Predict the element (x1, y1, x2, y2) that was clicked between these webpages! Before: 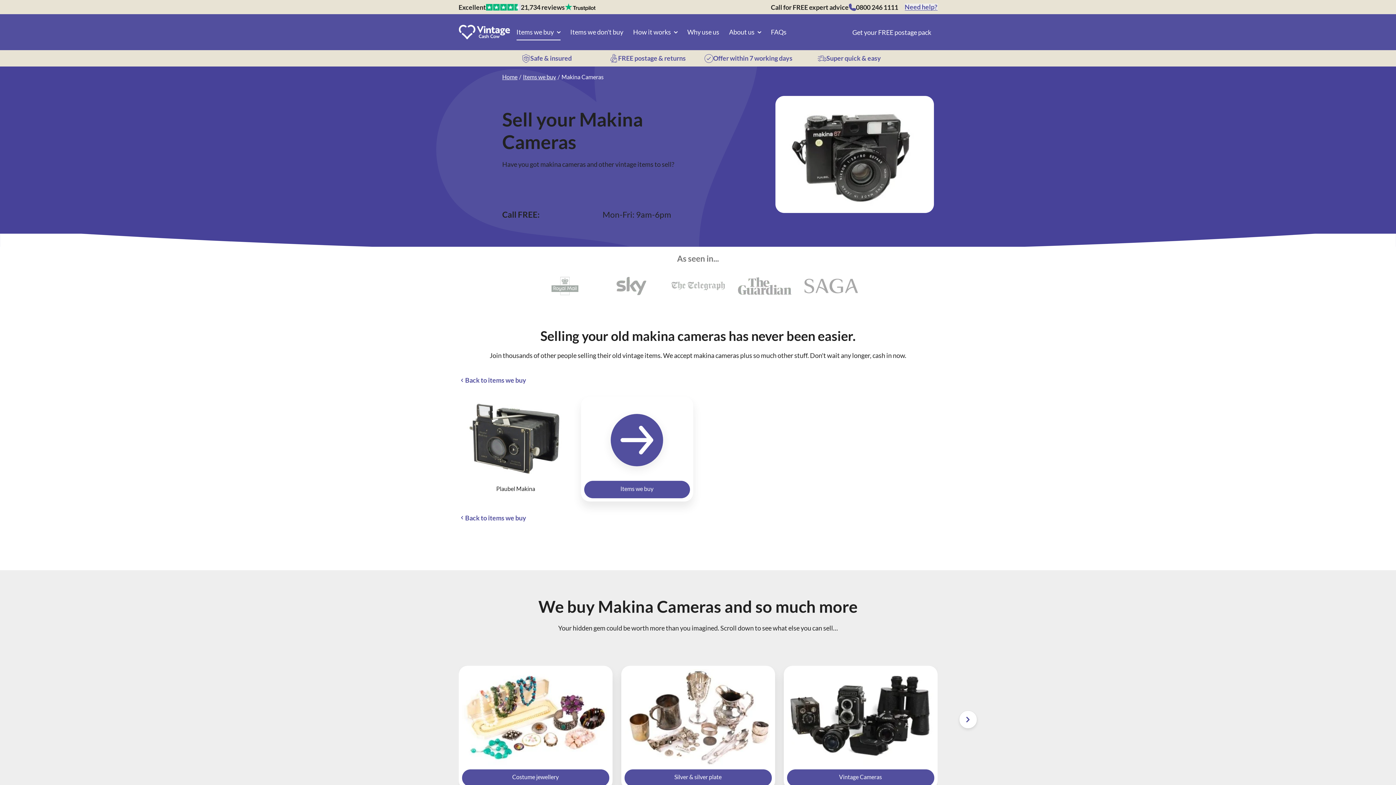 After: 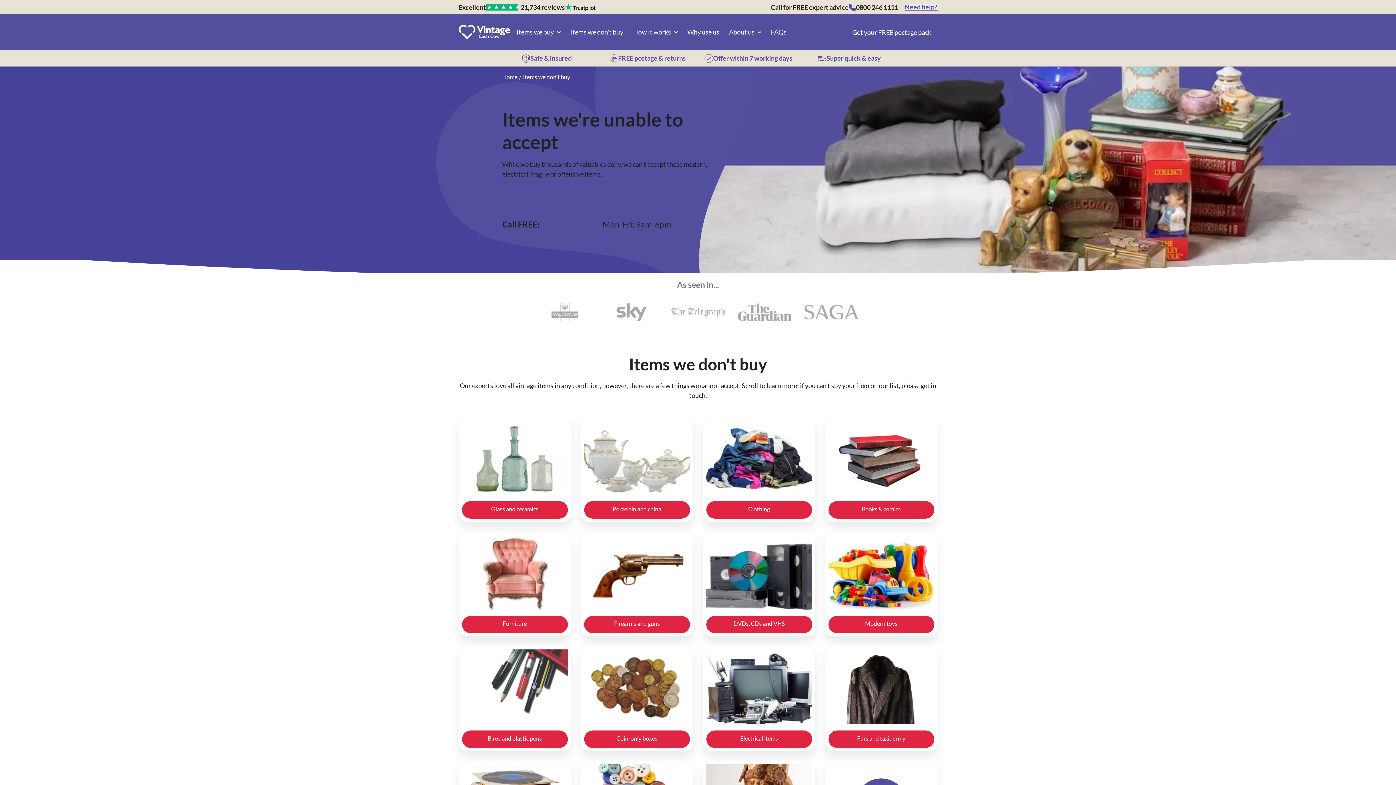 Action: bbox: (567, 20, 626, 43) label: Items we don't buy